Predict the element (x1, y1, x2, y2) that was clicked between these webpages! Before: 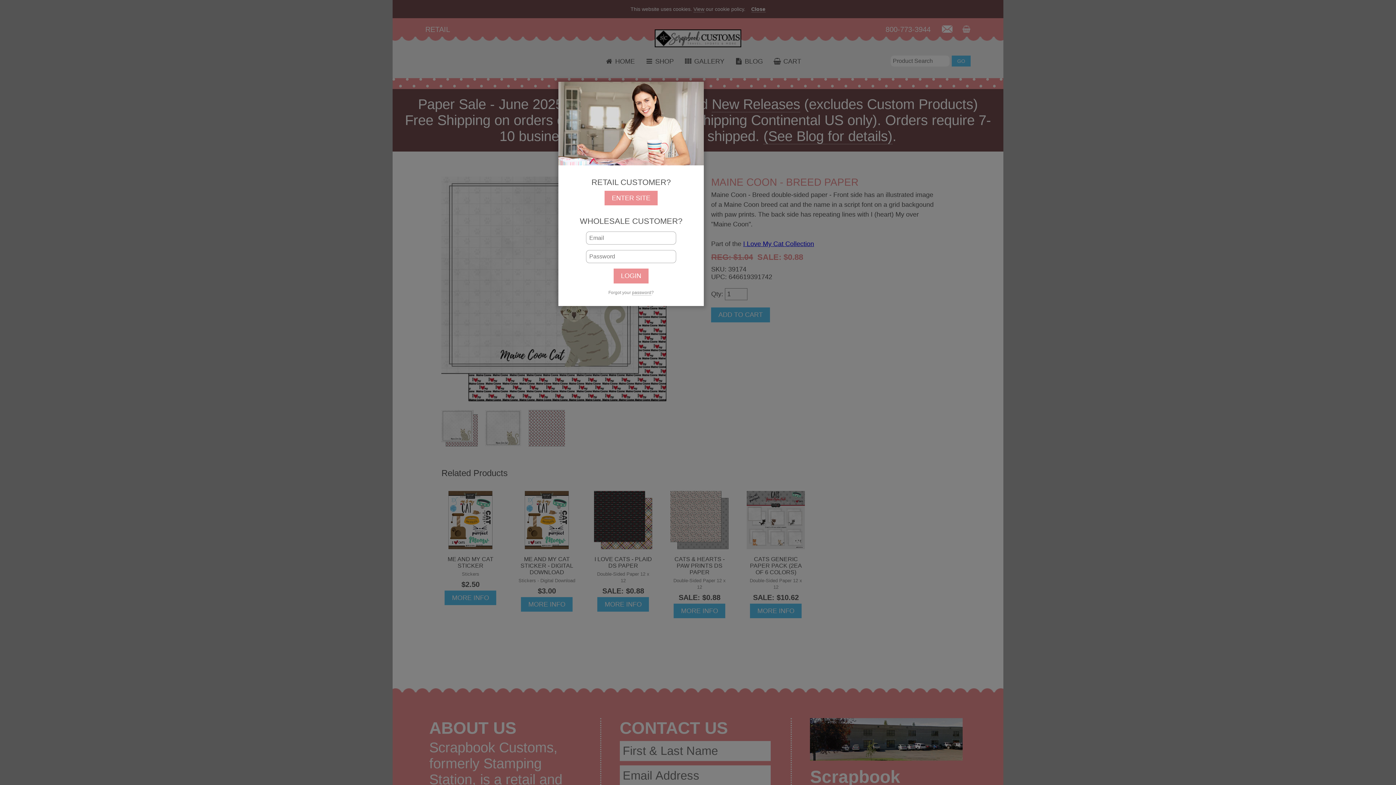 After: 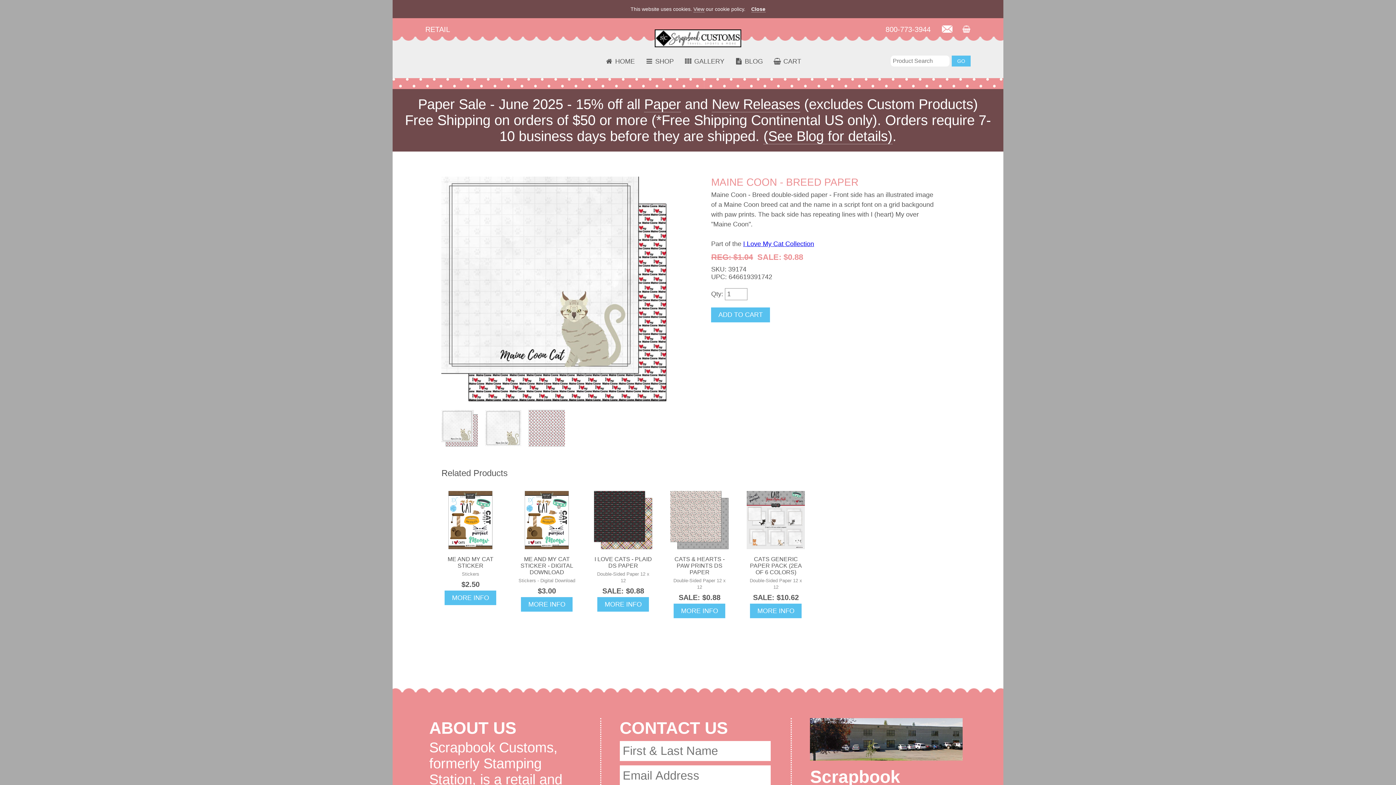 Action: bbox: (604, 190, 657, 205) label: ENTER SITE